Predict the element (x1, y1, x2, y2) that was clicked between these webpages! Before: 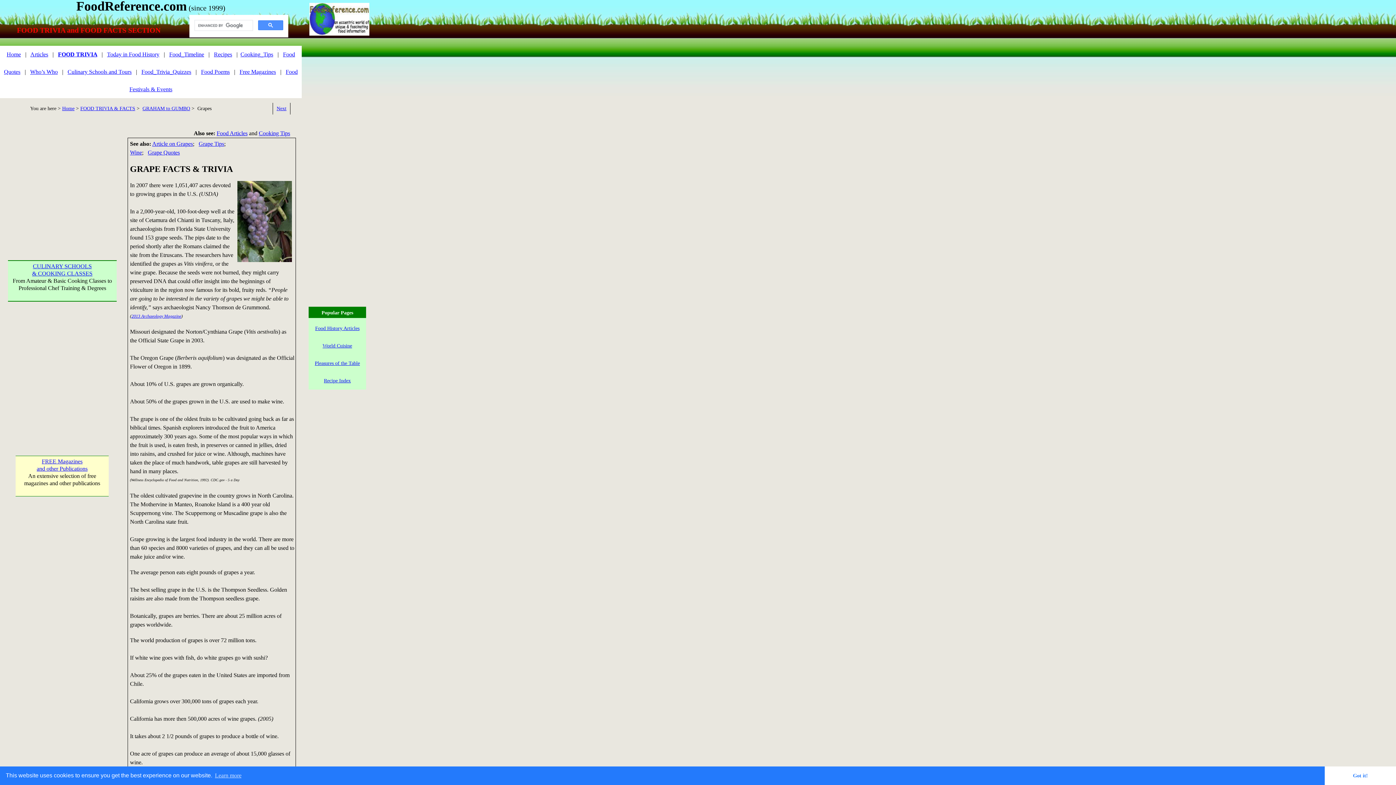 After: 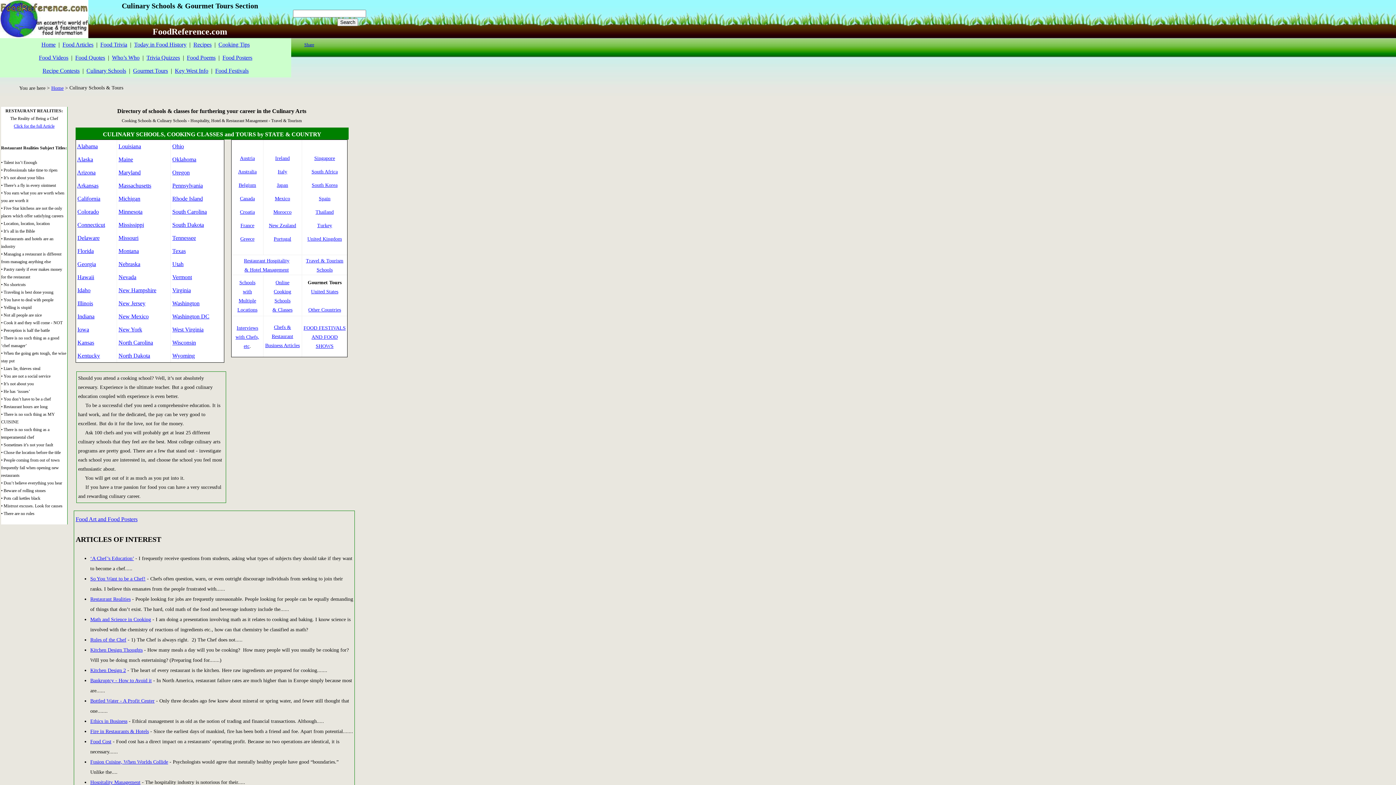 Action: label: Culinary Schools and Tours bbox: (67, 68, 131, 74)